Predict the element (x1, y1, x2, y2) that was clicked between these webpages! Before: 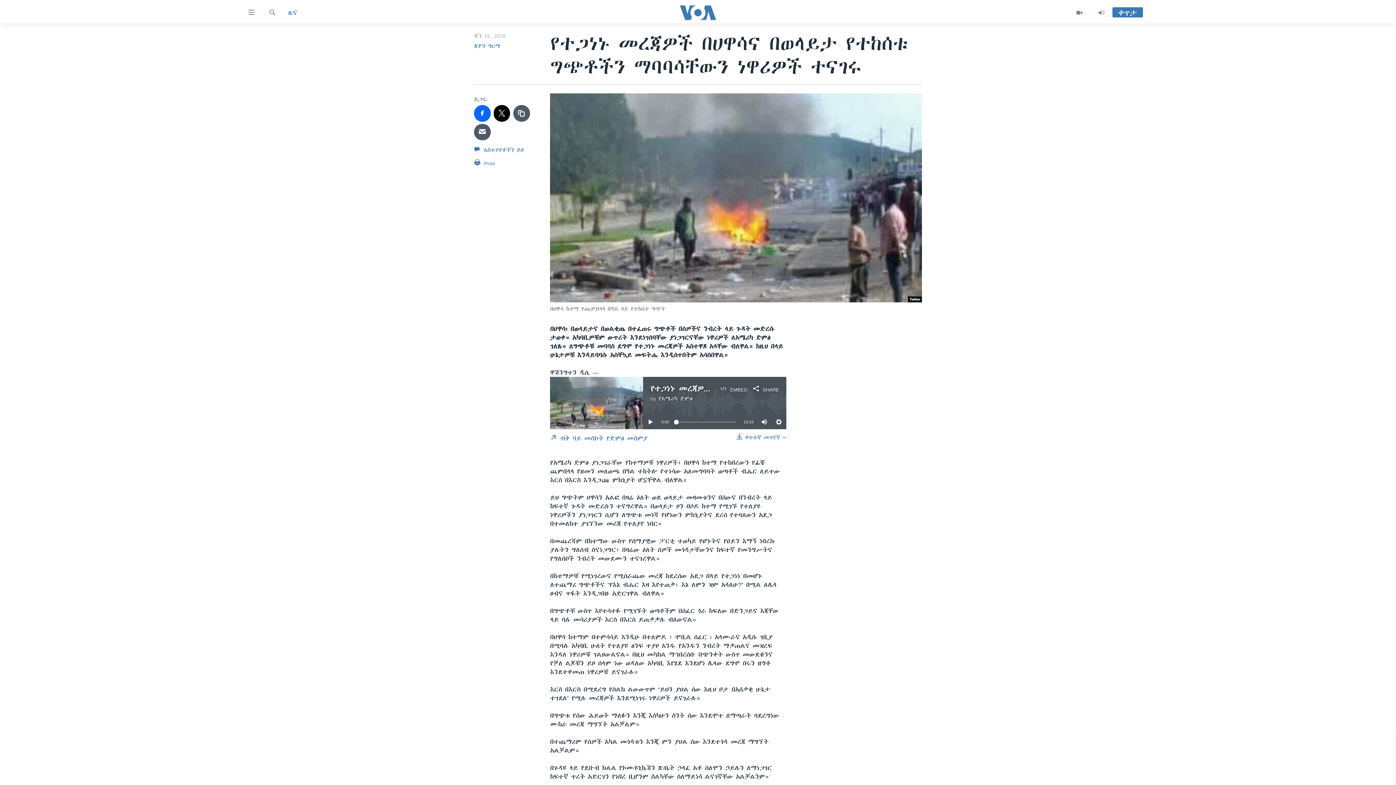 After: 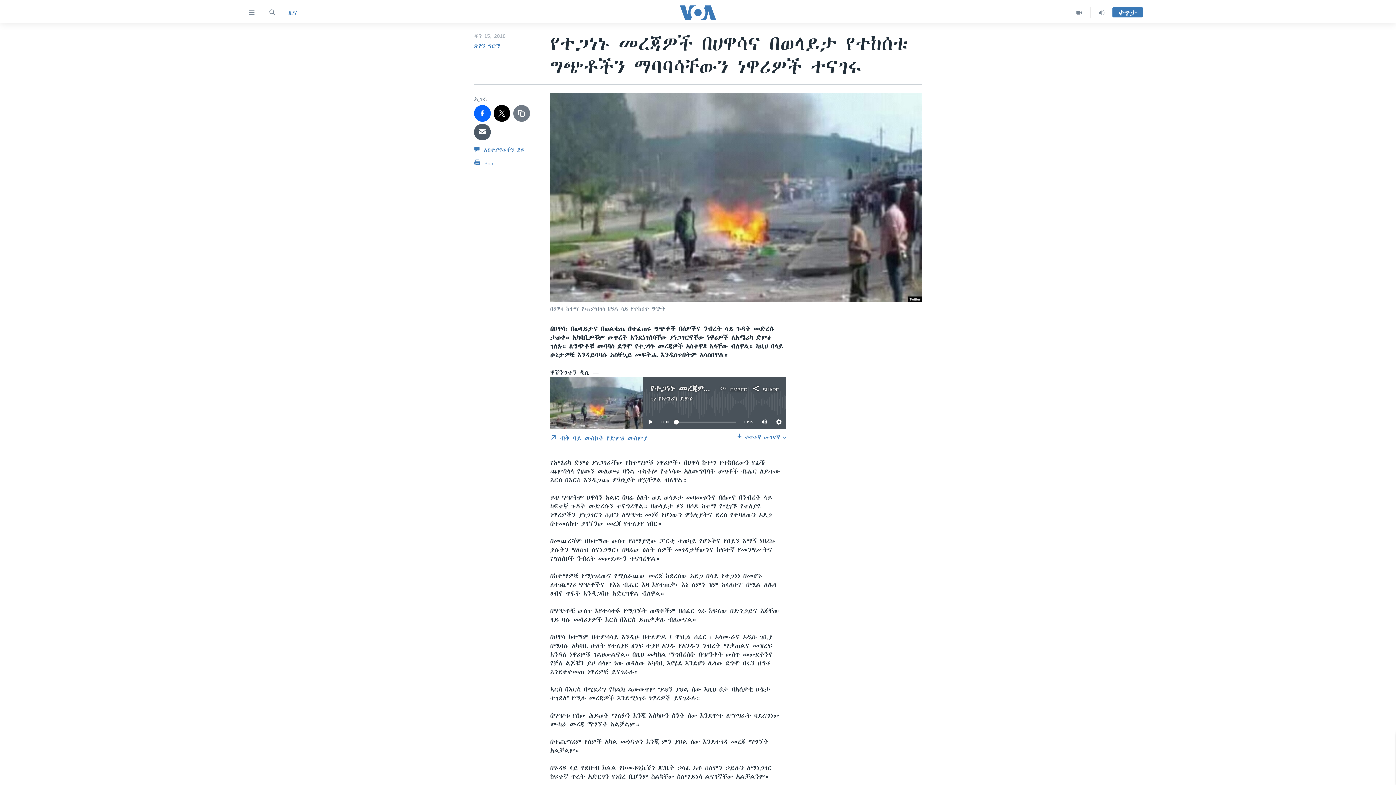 Action: bbox: (513, 105, 530, 121)